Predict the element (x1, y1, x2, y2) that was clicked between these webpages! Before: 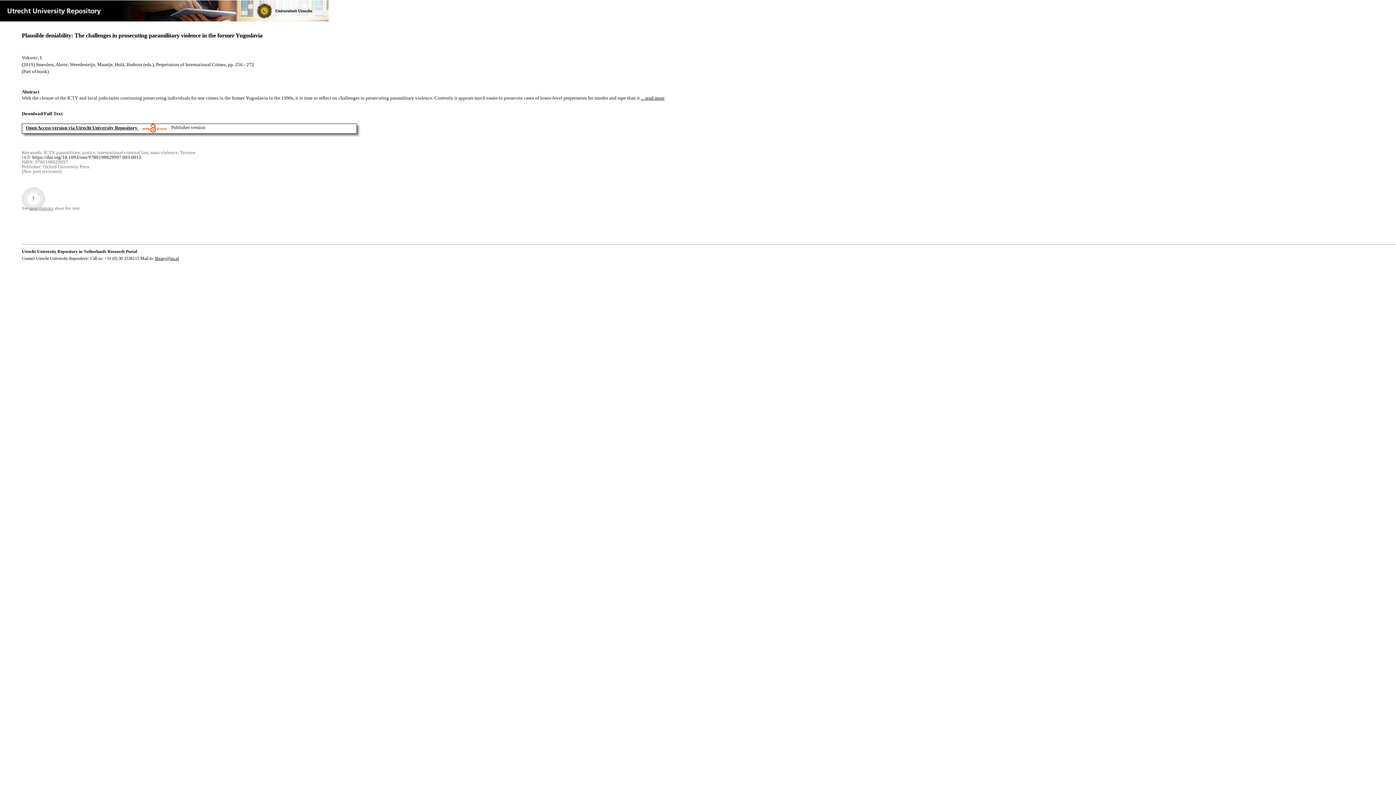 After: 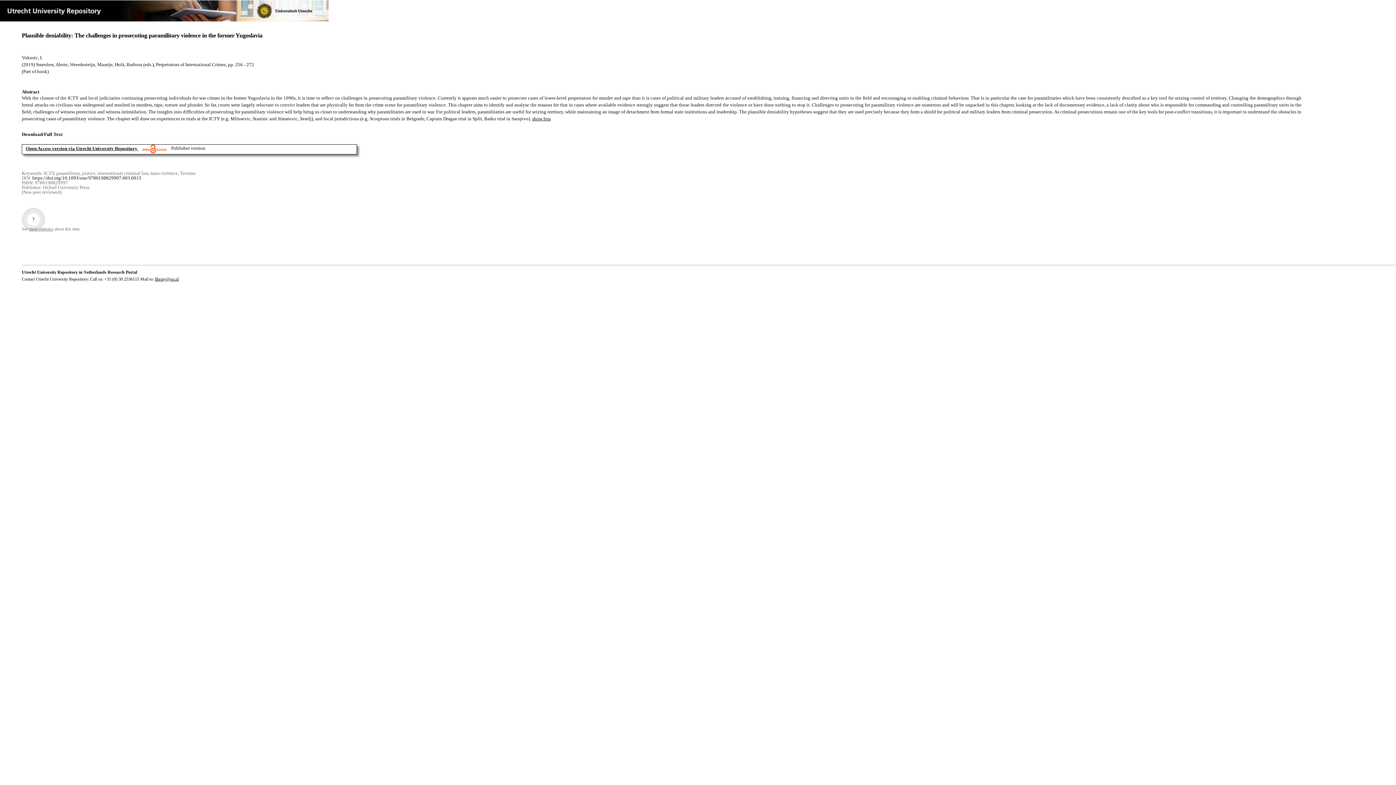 Action: label: ... read more bbox: (641, 95, 664, 100)